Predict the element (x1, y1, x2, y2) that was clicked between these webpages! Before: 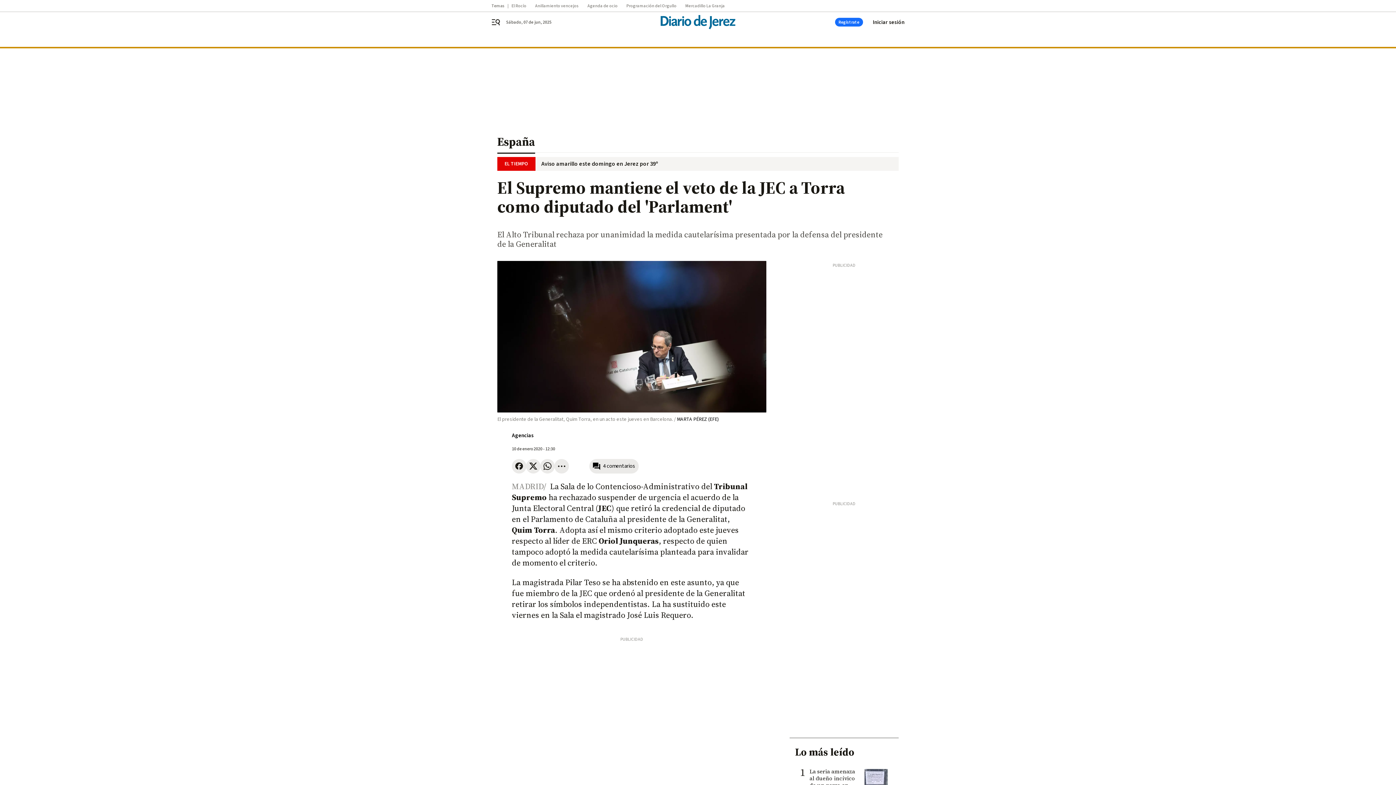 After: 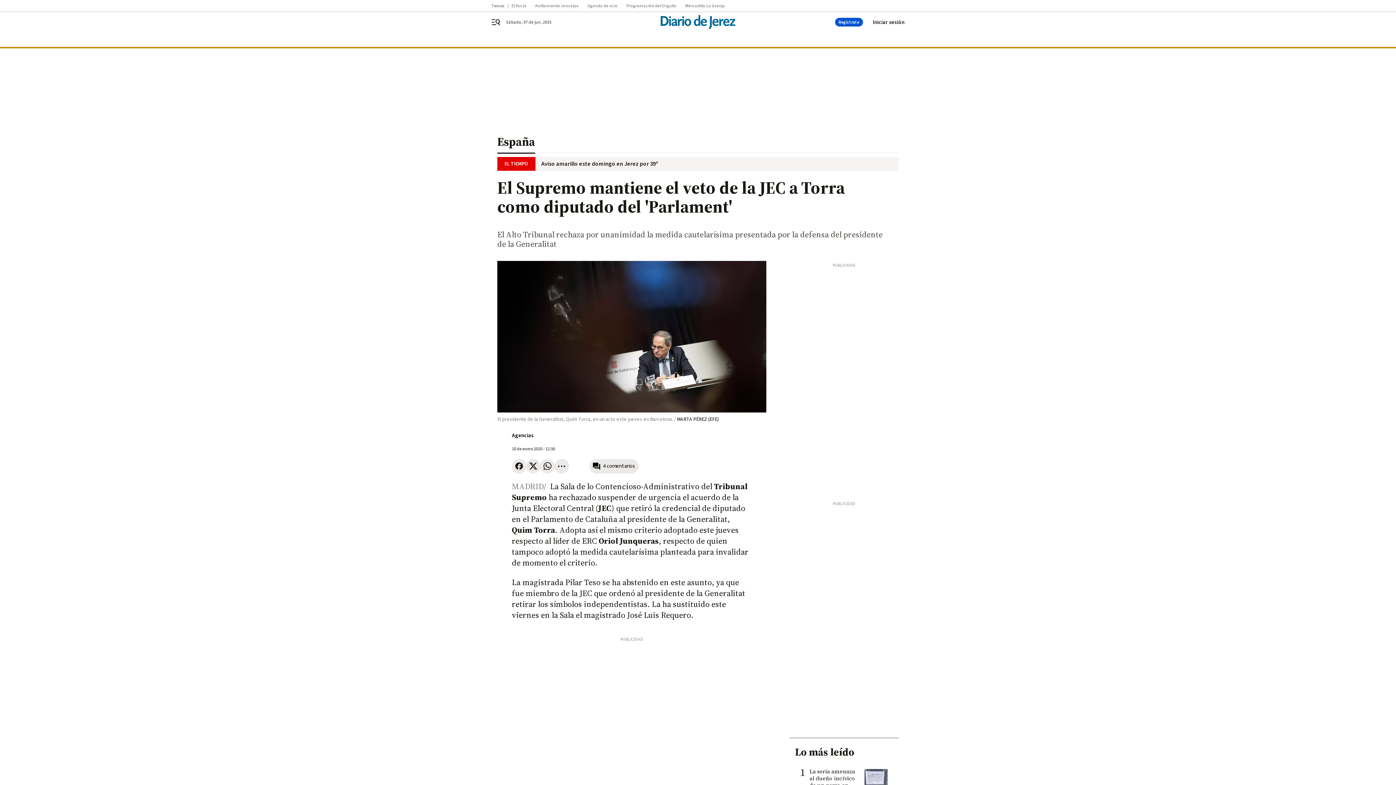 Action: label: Regístrate bbox: (835, 17, 863, 26)